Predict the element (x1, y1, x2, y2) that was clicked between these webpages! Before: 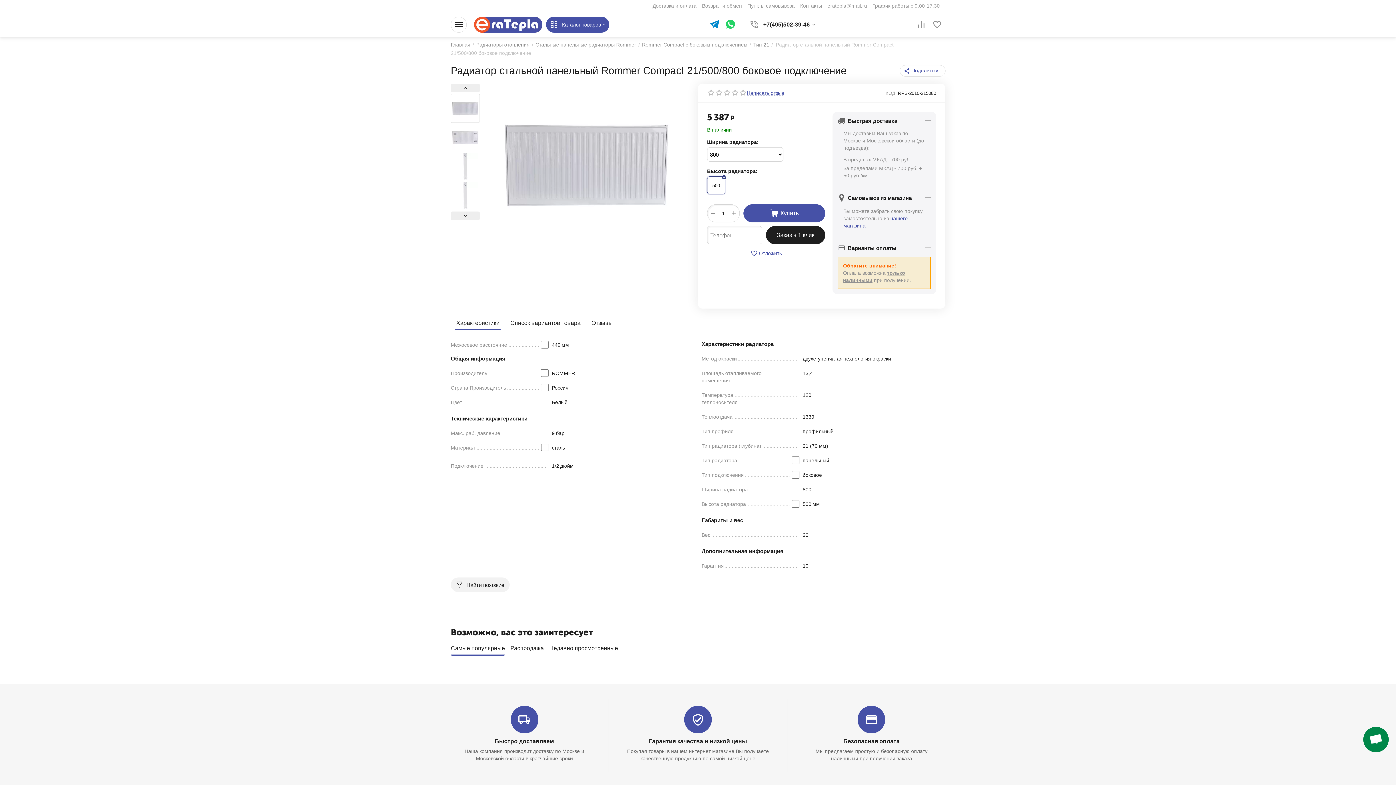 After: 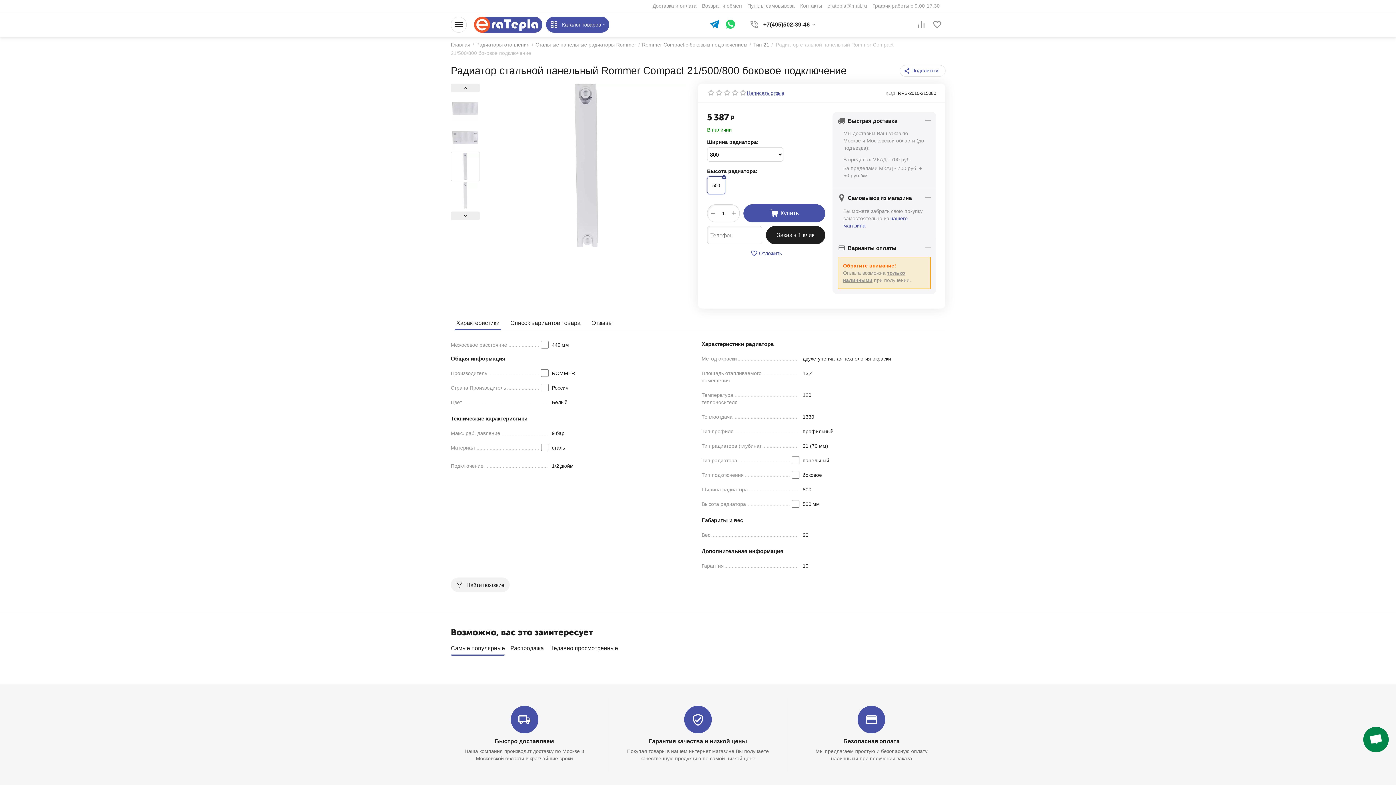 Action: bbox: (450, 152, 480, 181)